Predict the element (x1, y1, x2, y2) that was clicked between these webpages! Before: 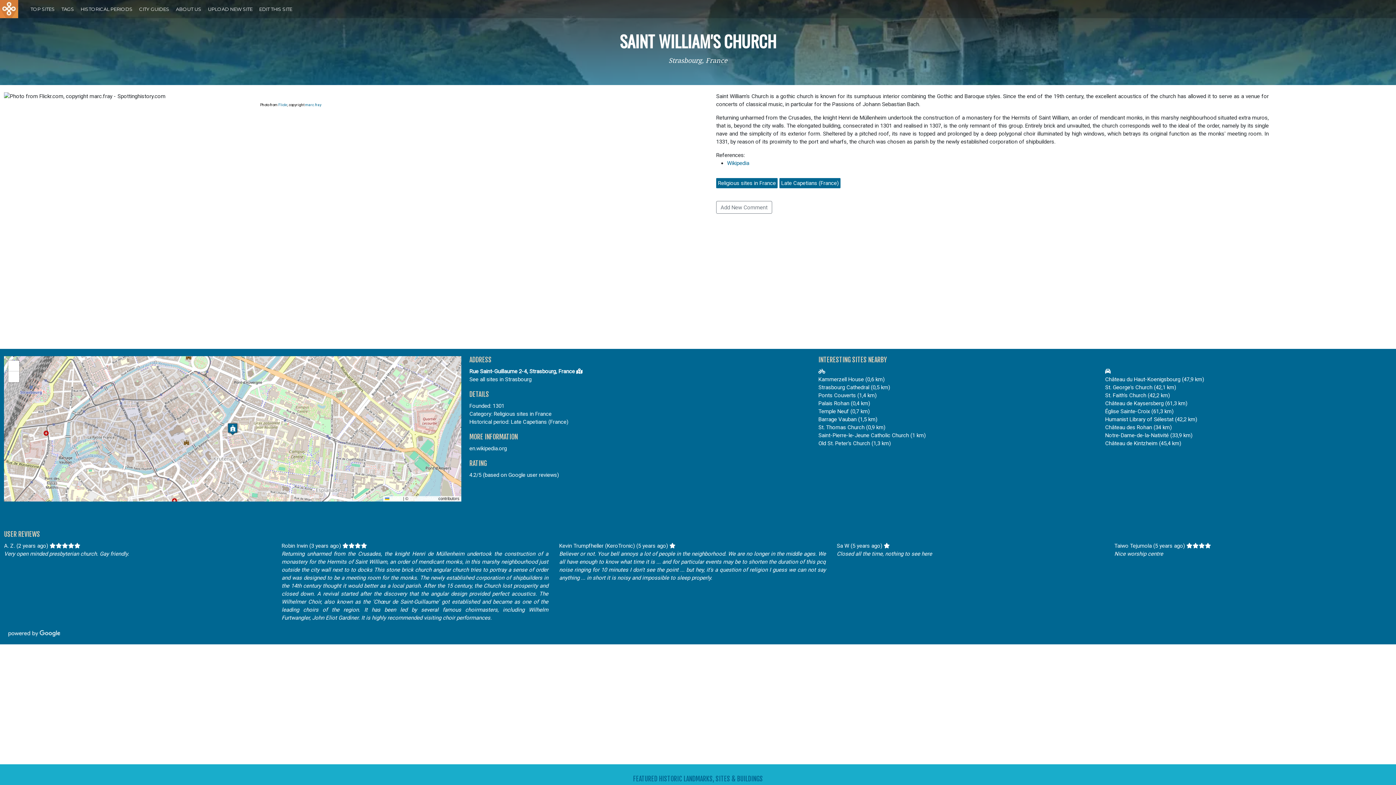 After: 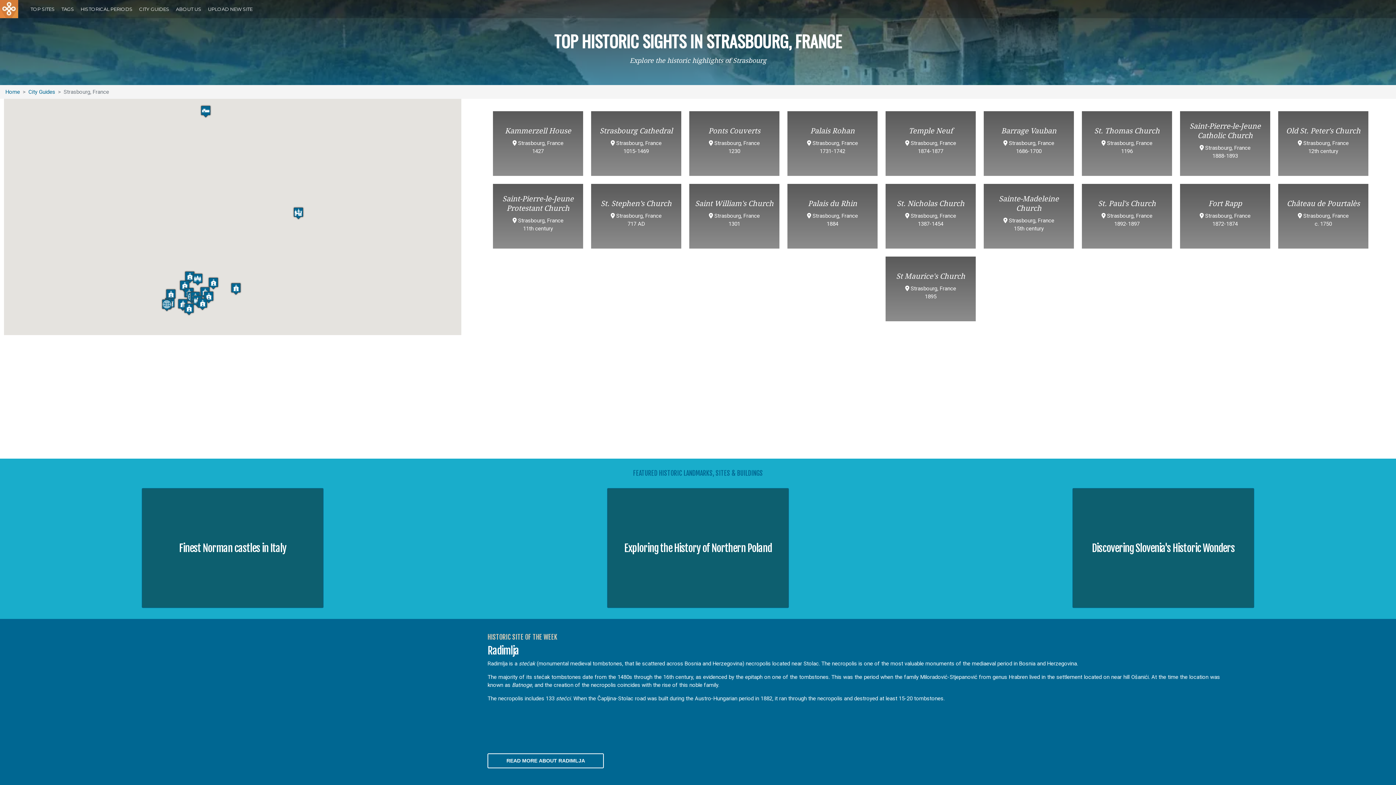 Action: bbox: (505, 376, 531, 383) label: Strasbourg